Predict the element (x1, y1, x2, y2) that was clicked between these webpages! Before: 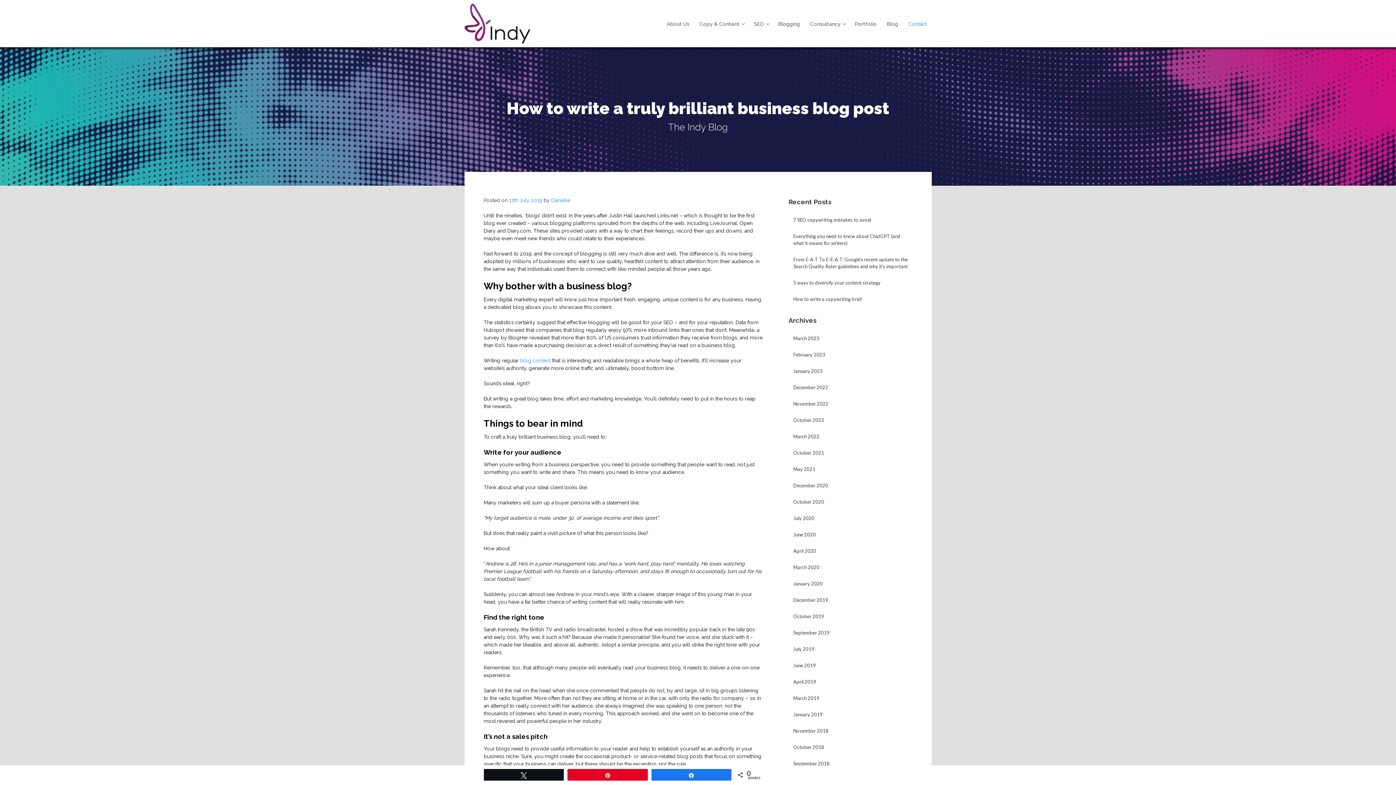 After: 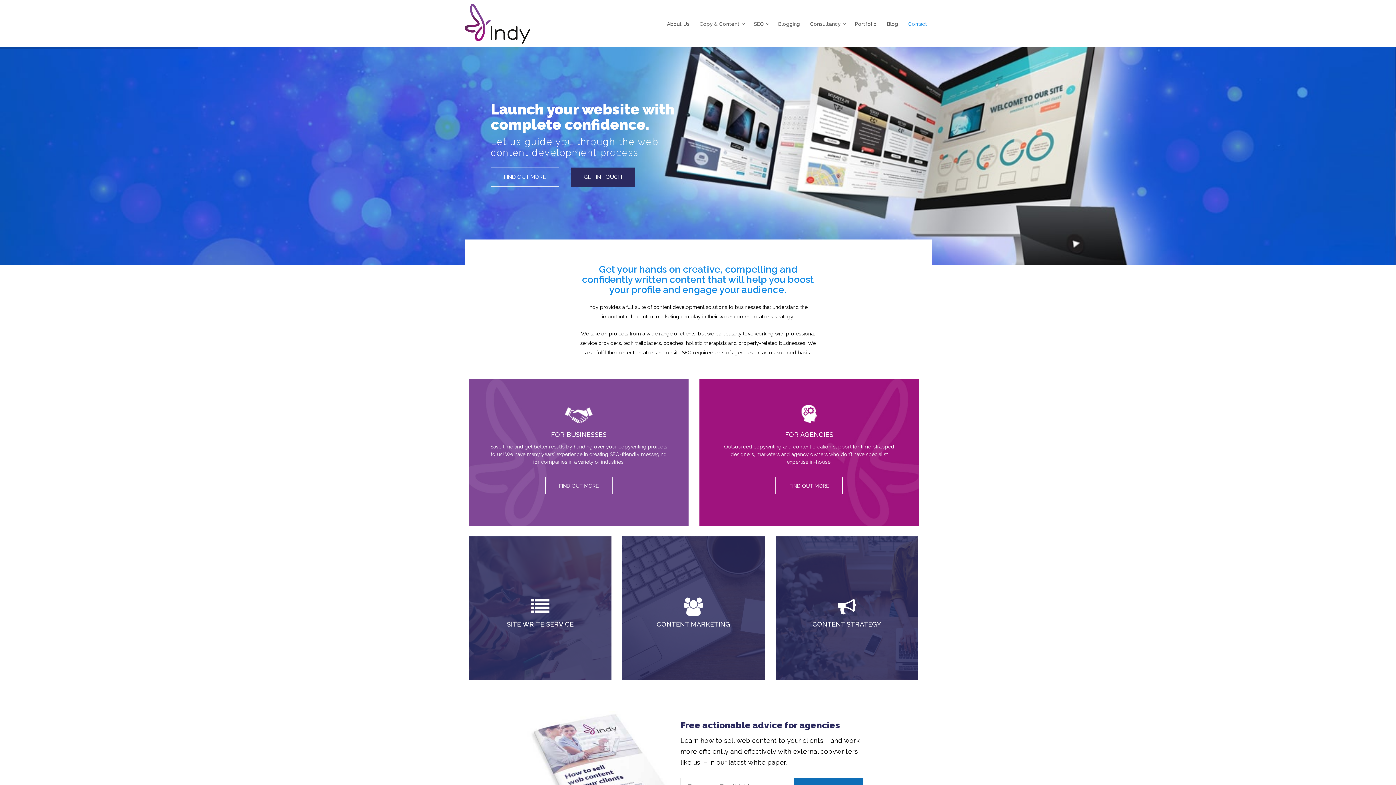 Action: bbox: (464, 20, 530, 26)